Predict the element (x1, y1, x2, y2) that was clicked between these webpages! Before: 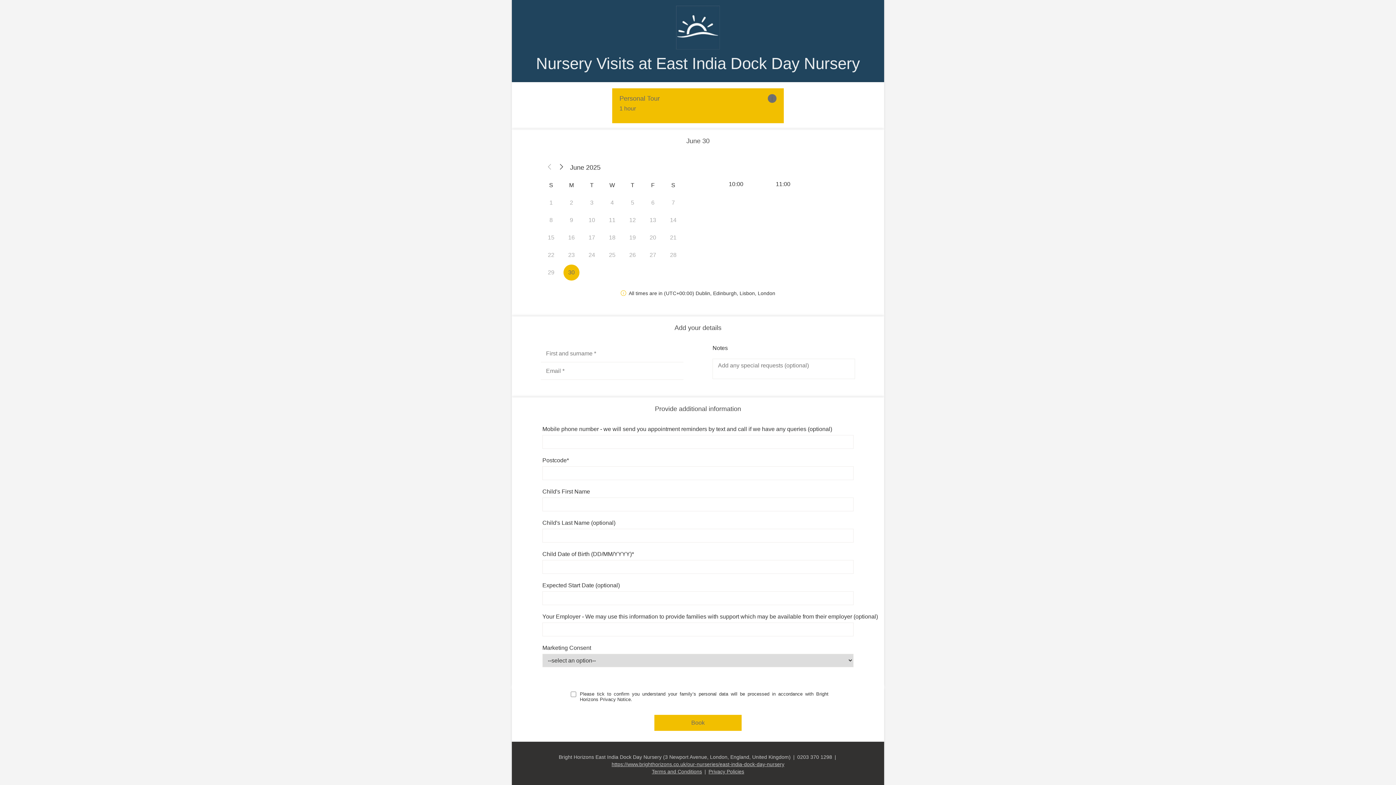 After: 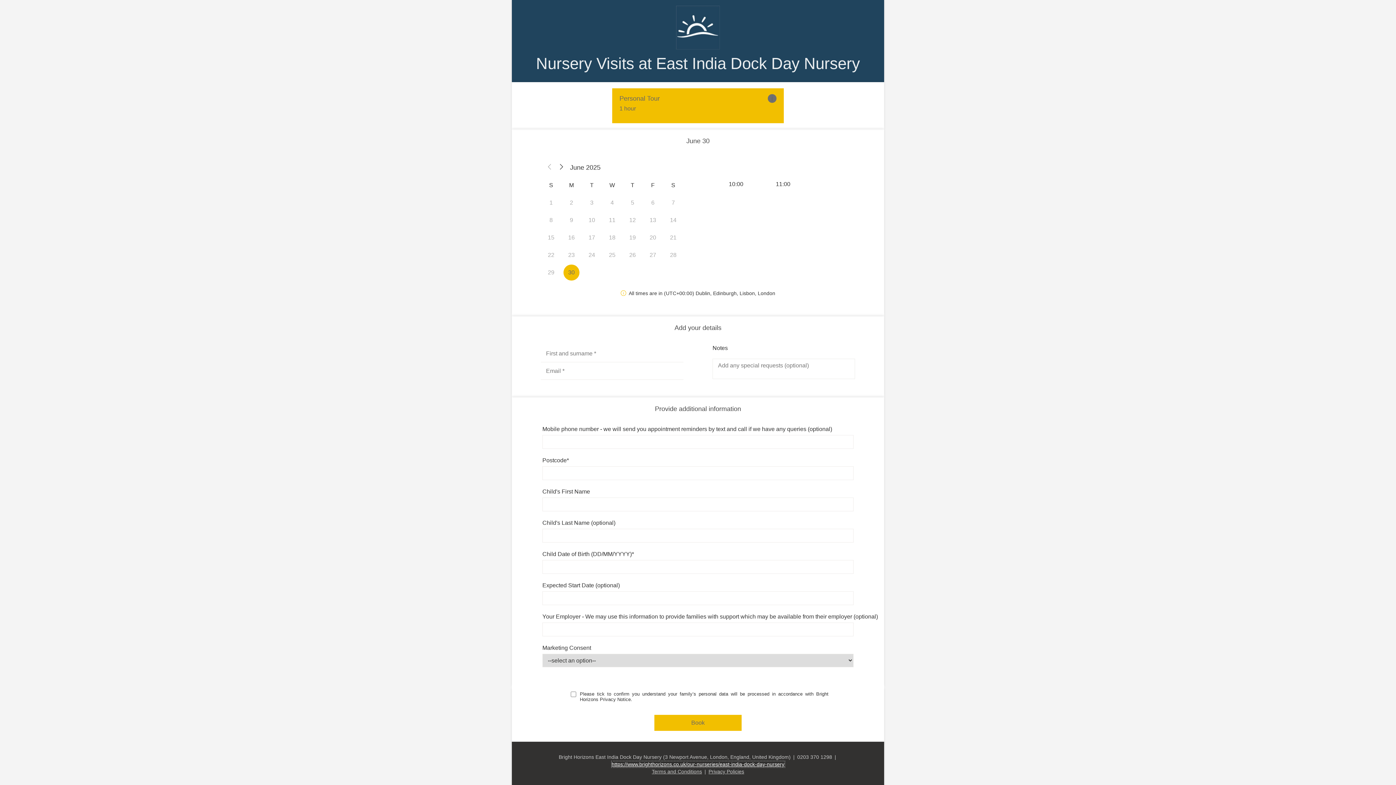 Action: label: https://www.brighthorizons.co.uk/our-nurseries/east-india-dock-day-nursery bbox: (611, 774, 784, 780)